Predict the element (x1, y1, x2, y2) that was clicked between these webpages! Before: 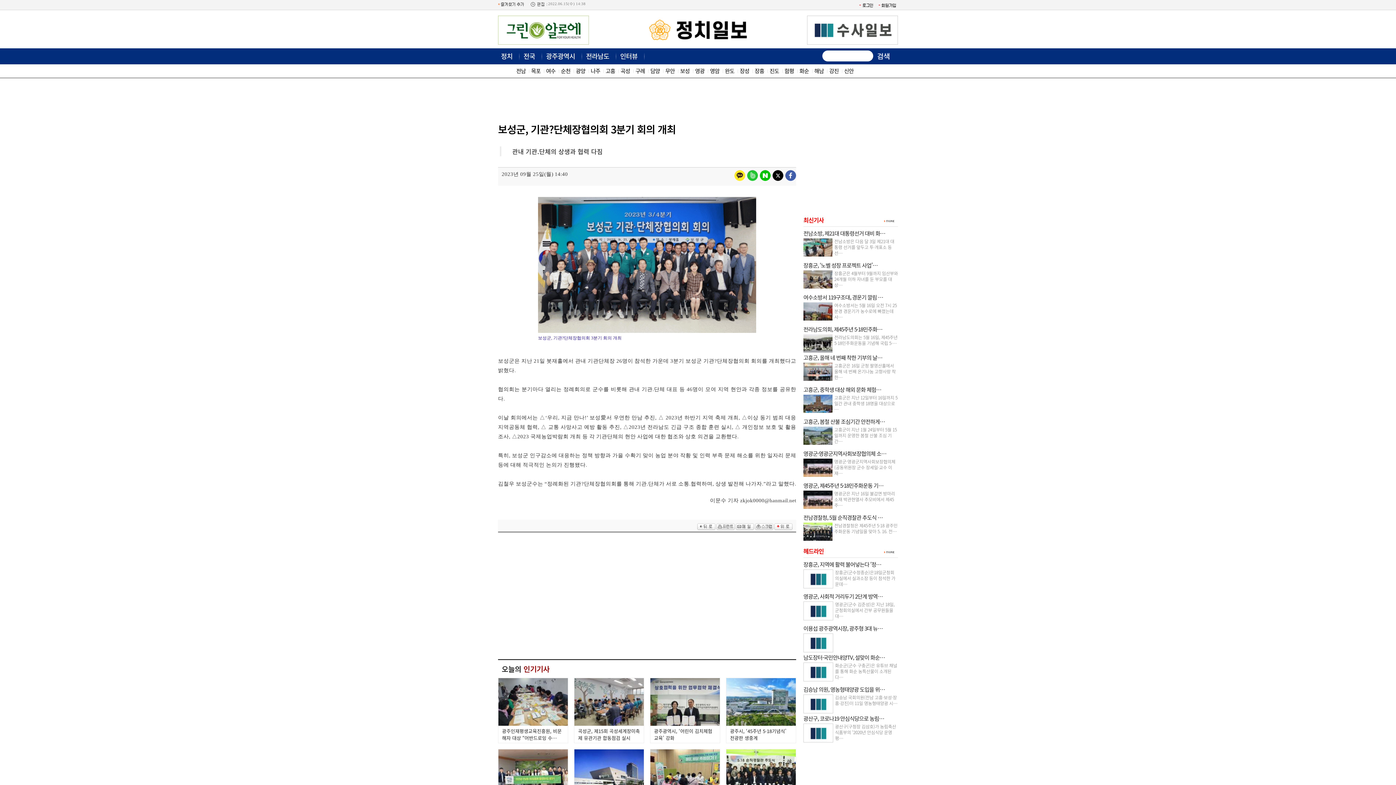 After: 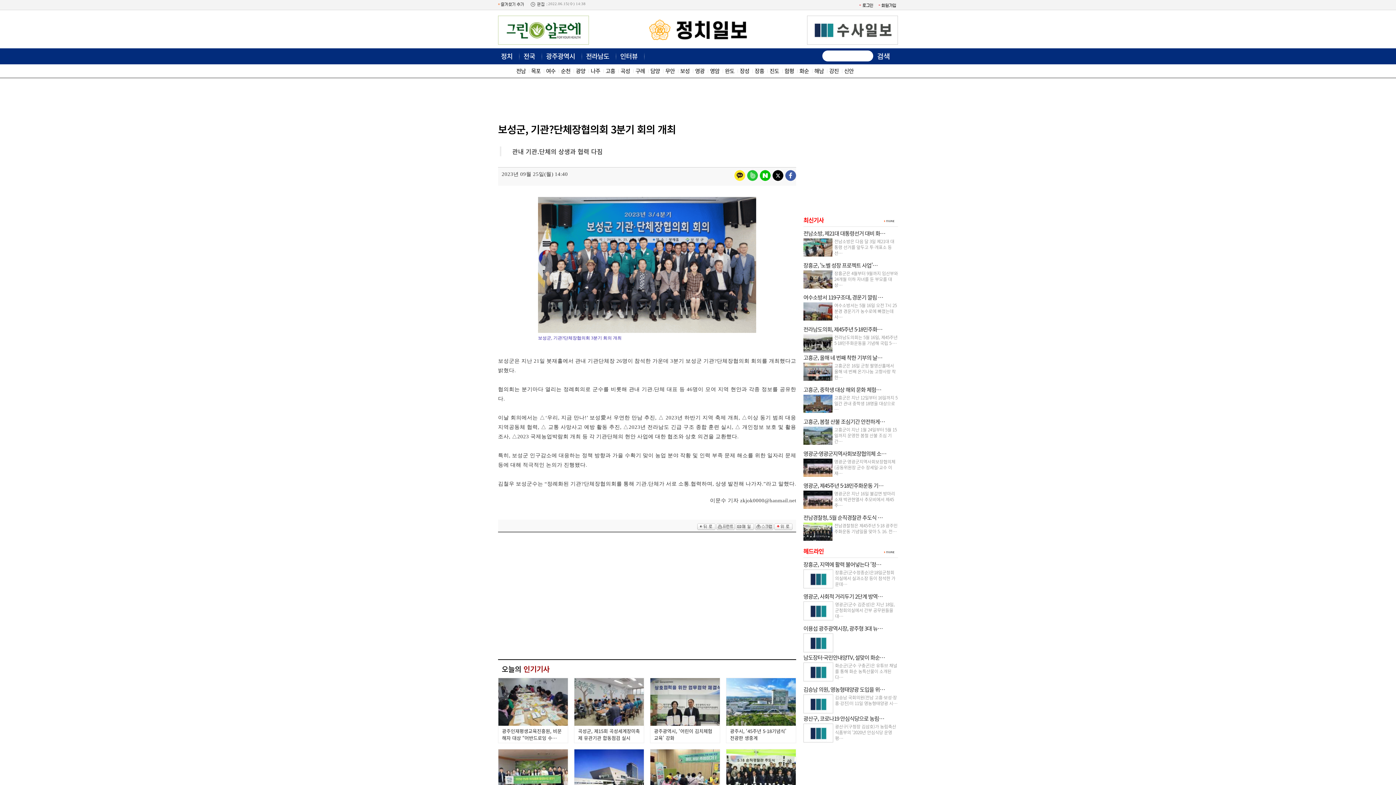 Action: bbox: (807, 39, 898, 46)